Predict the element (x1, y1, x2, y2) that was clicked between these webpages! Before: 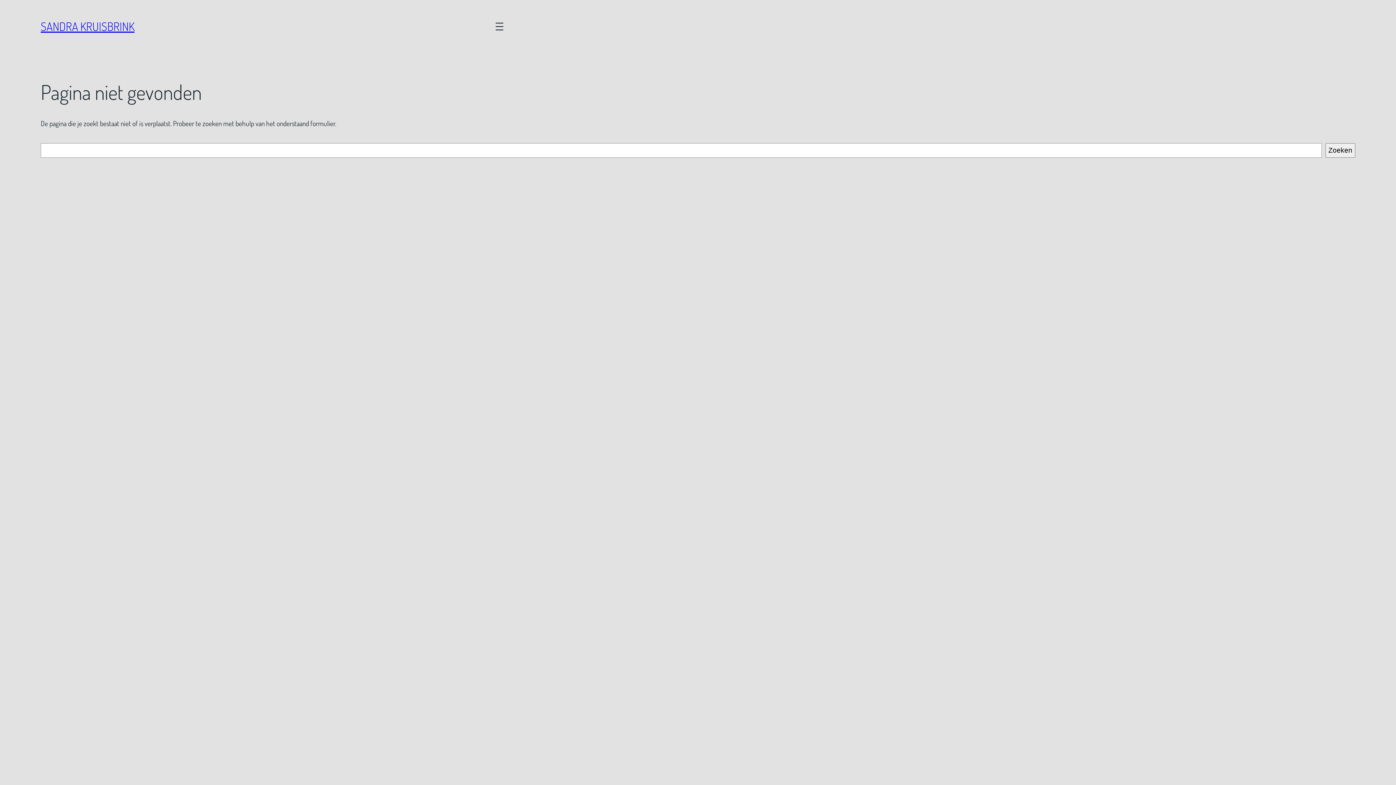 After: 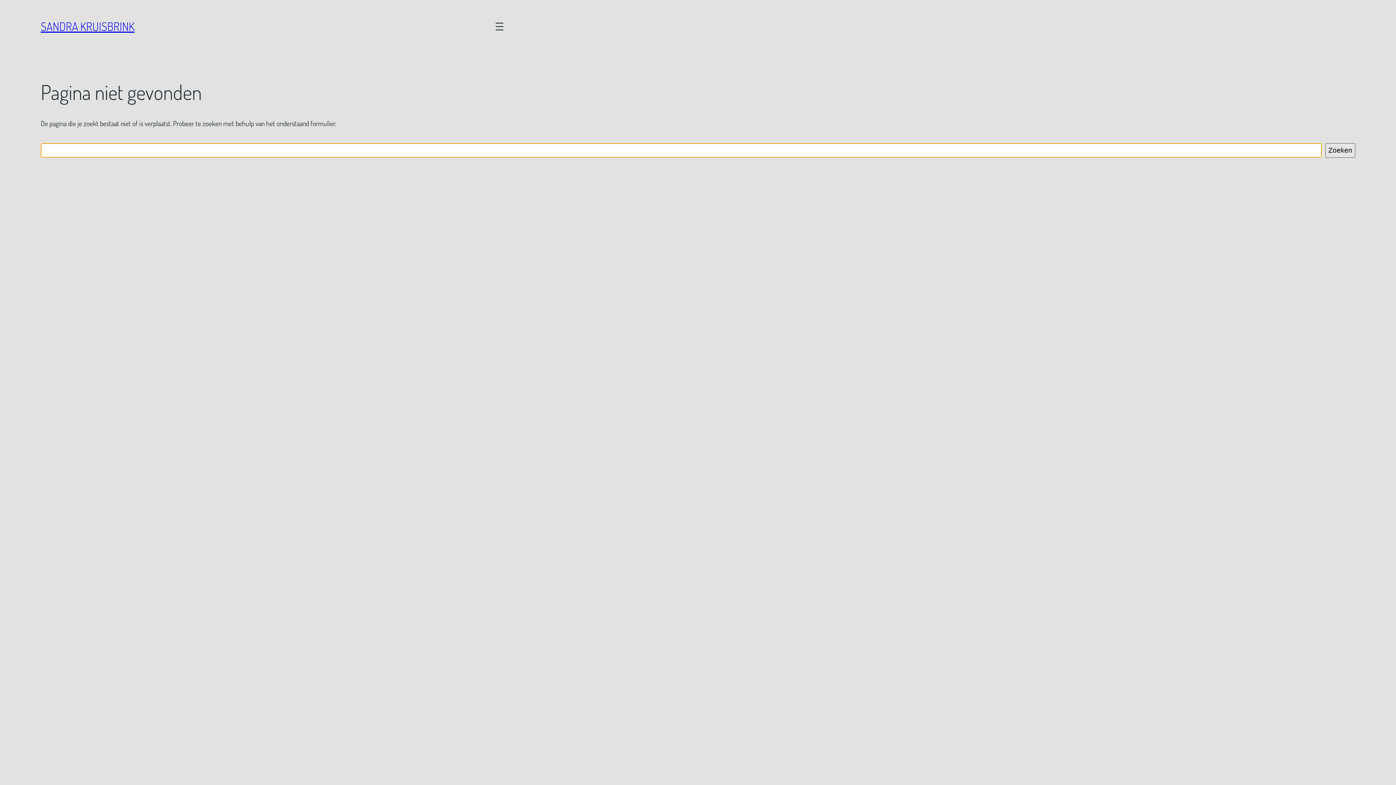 Action: bbox: (1325, 143, 1355, 157) label: Zoeken